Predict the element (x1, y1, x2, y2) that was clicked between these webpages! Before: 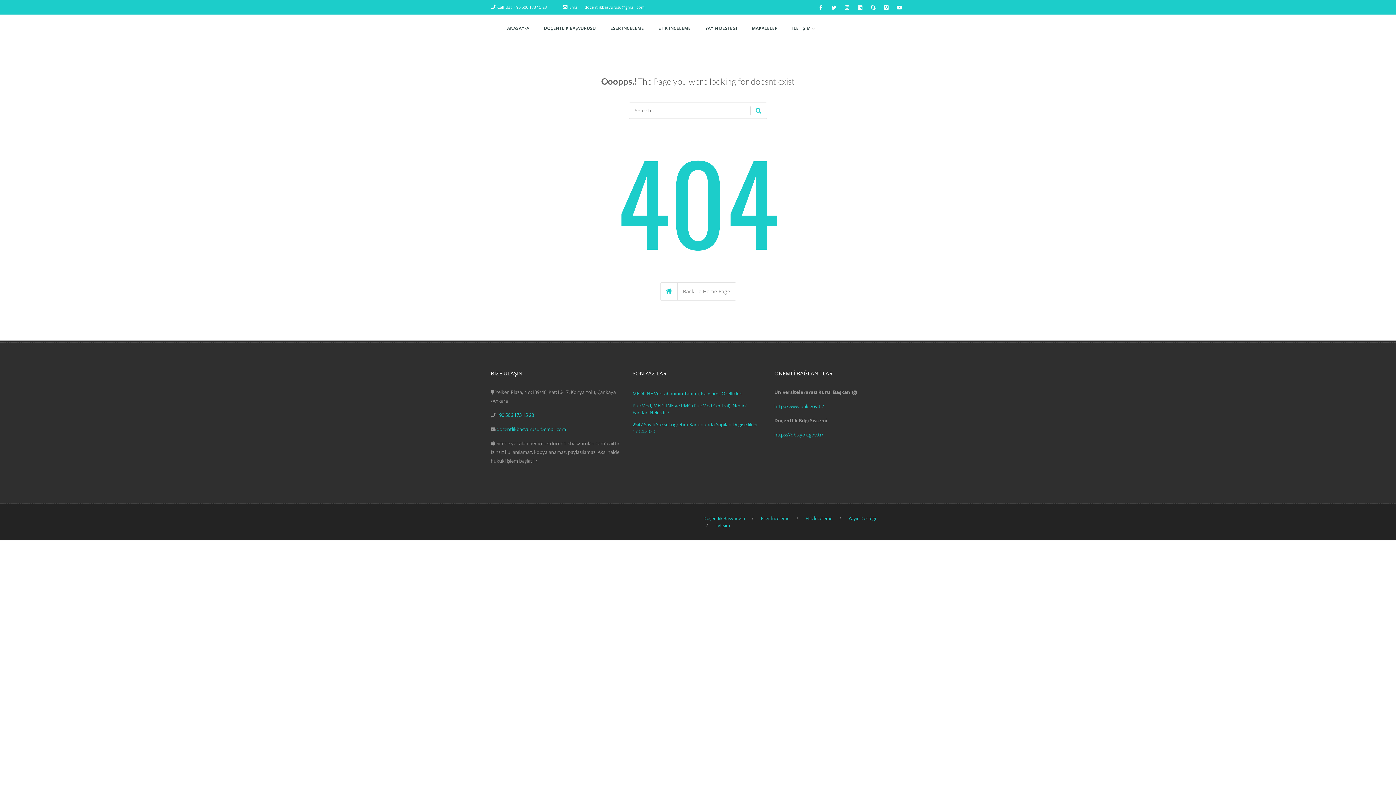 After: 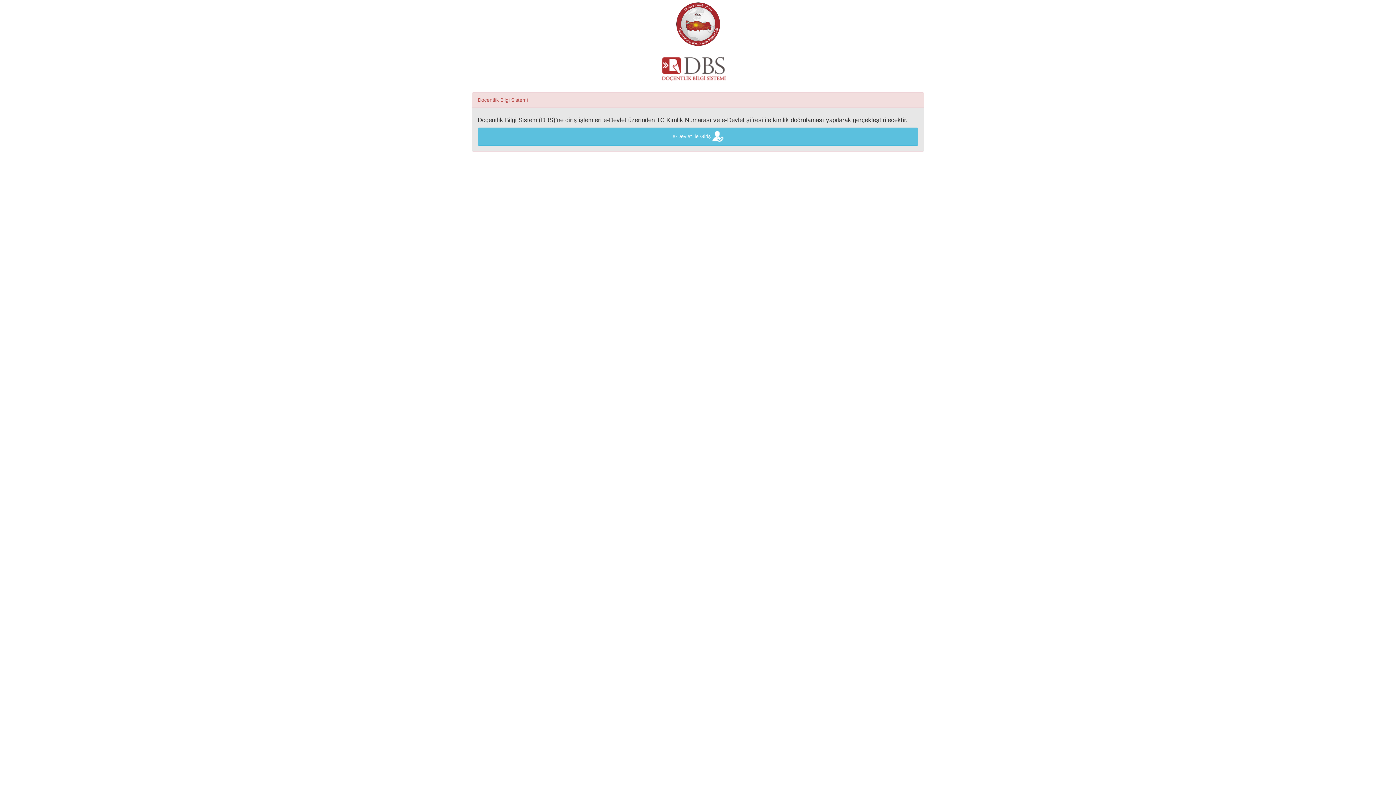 Action: label: https://dbs.yok.gov.tr/ bbox: (774, 431, 823, 438)